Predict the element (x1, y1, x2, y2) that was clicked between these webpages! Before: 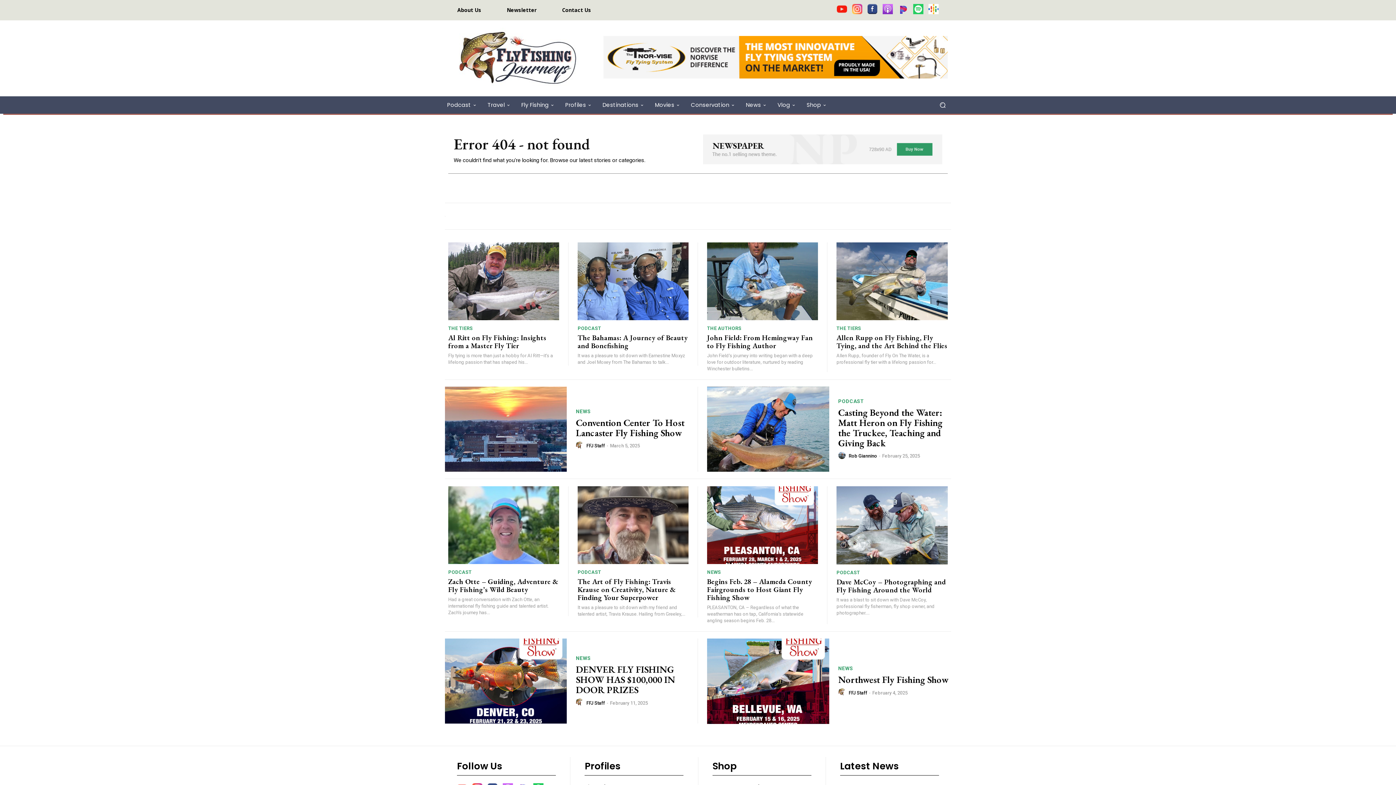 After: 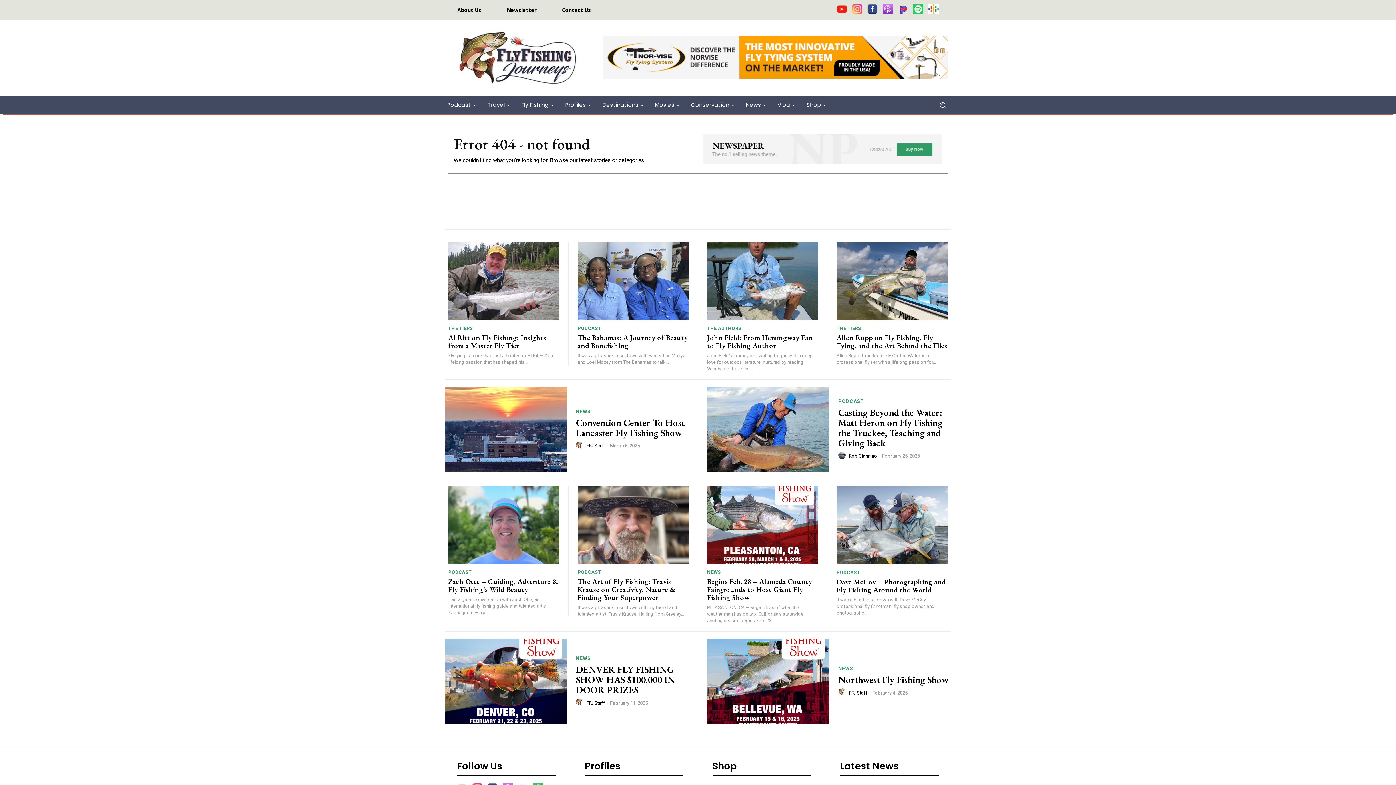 Action: label:   bbox: (913, 8, 928, 16)